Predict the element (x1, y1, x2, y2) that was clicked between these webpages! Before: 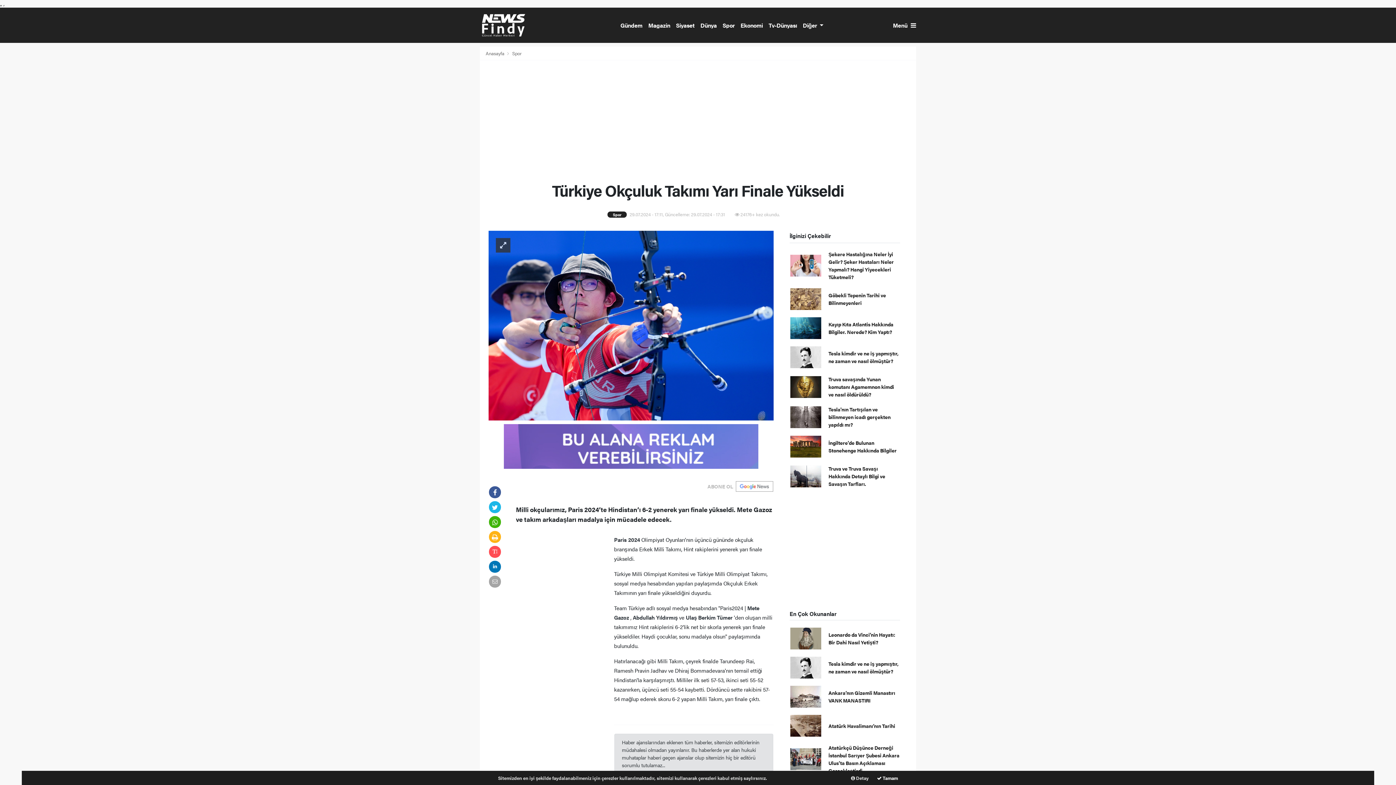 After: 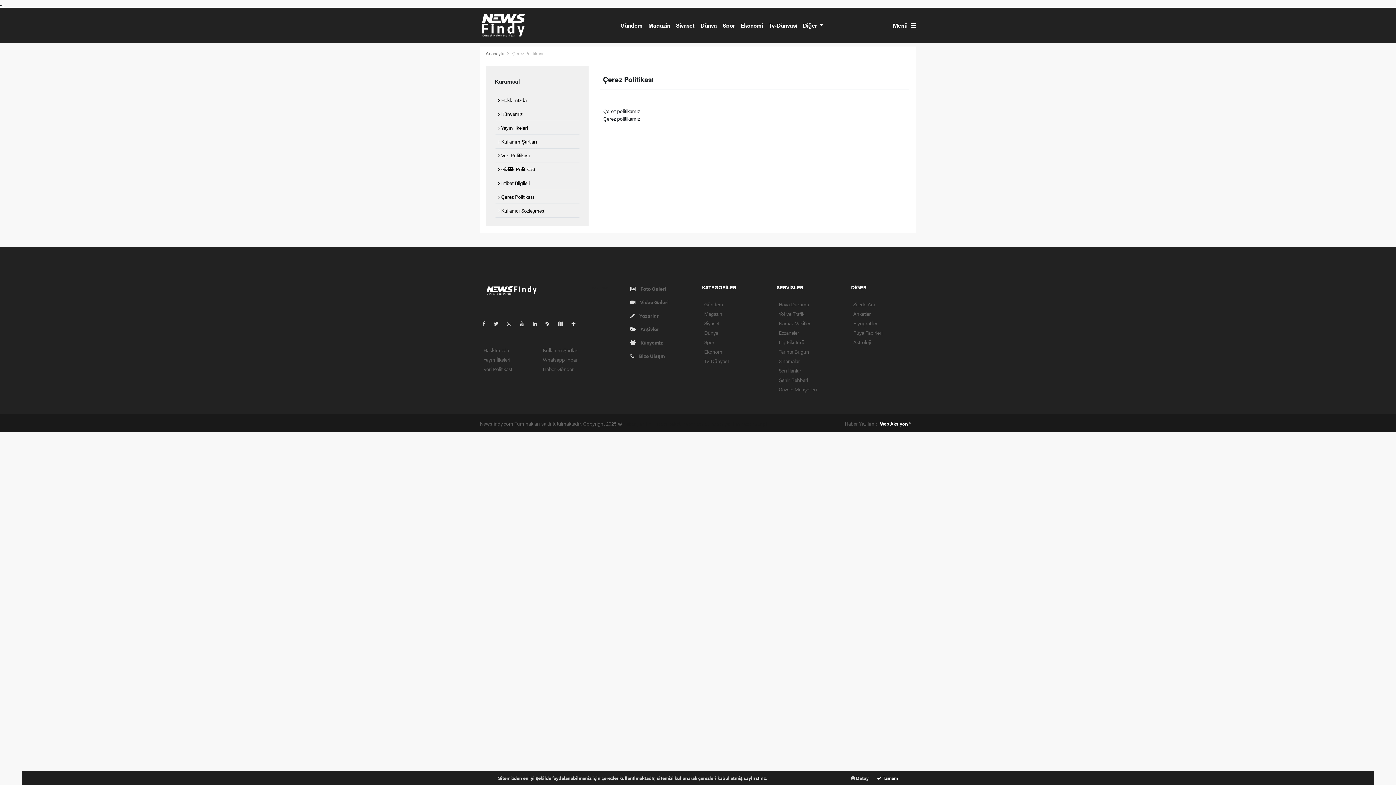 Action: label:  Detay bbox: (851, 774, 868, 781)